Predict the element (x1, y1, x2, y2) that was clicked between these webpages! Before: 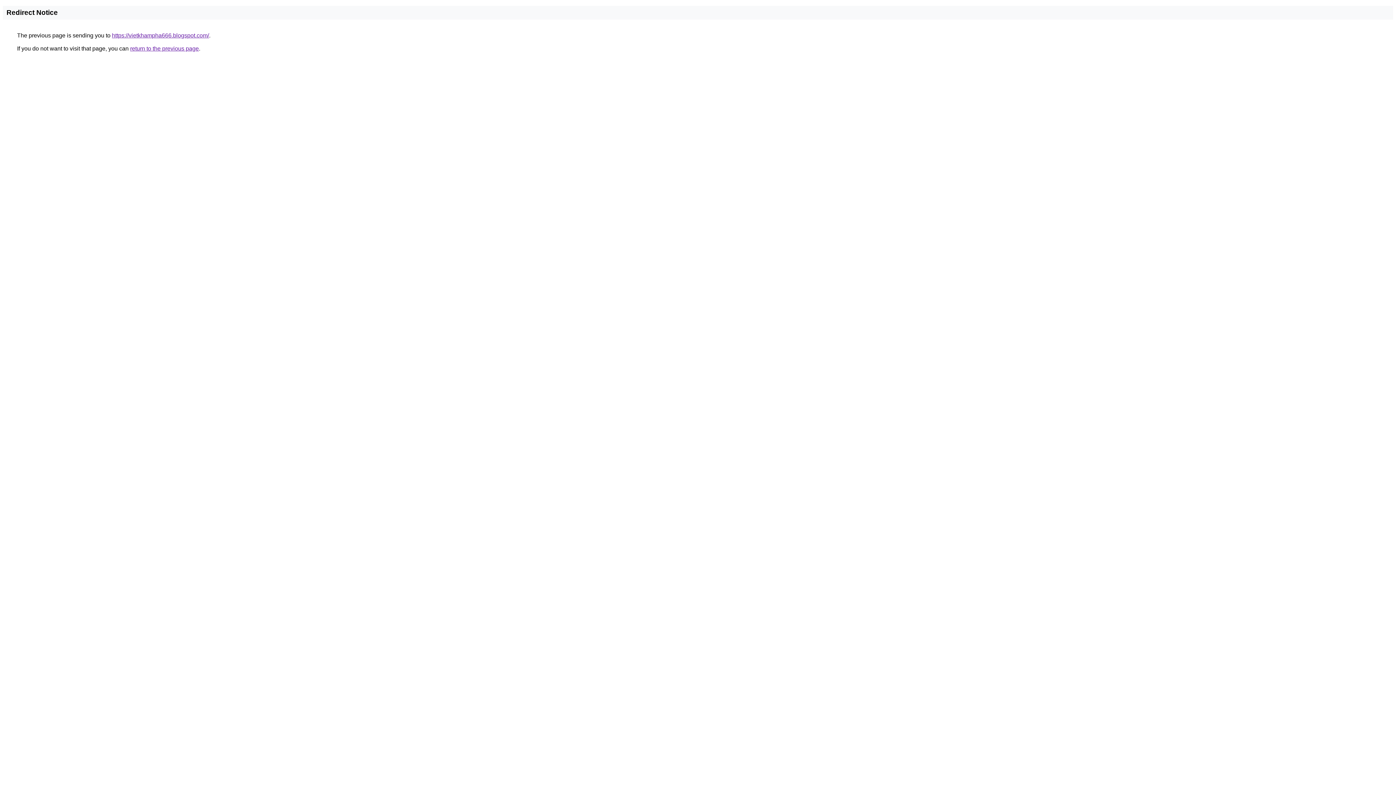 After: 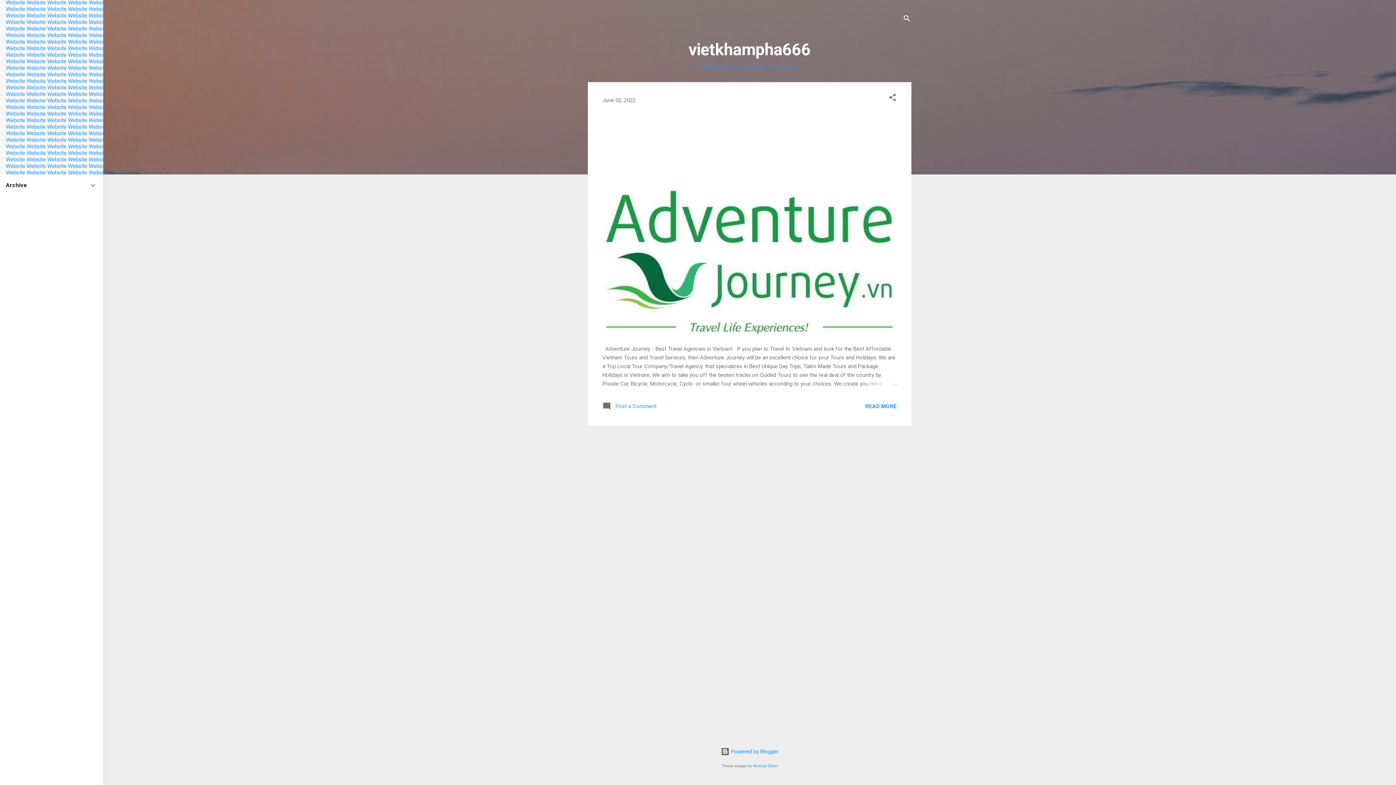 Action: label: https://vietkhampha666.blogspot.com/ bbox: (112, 32, 209, 38)